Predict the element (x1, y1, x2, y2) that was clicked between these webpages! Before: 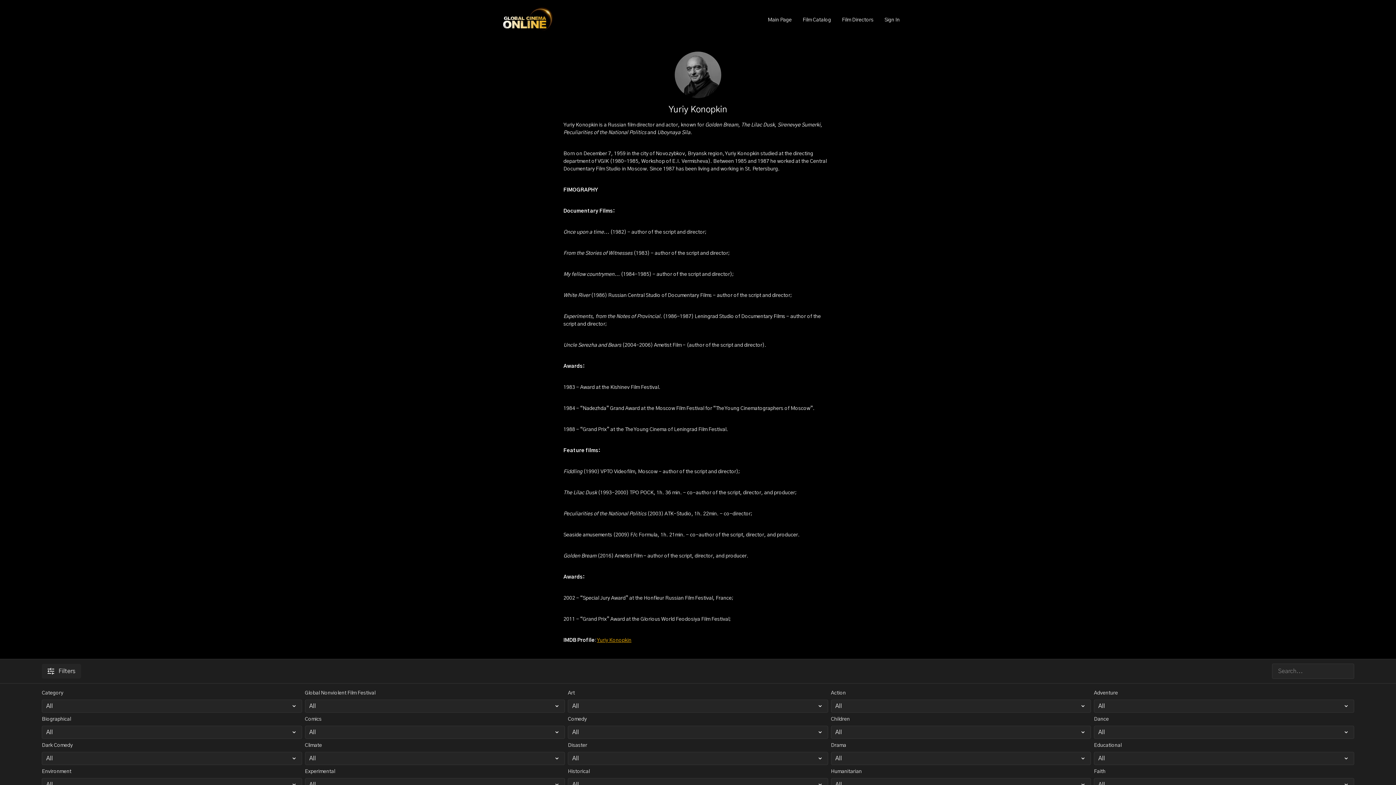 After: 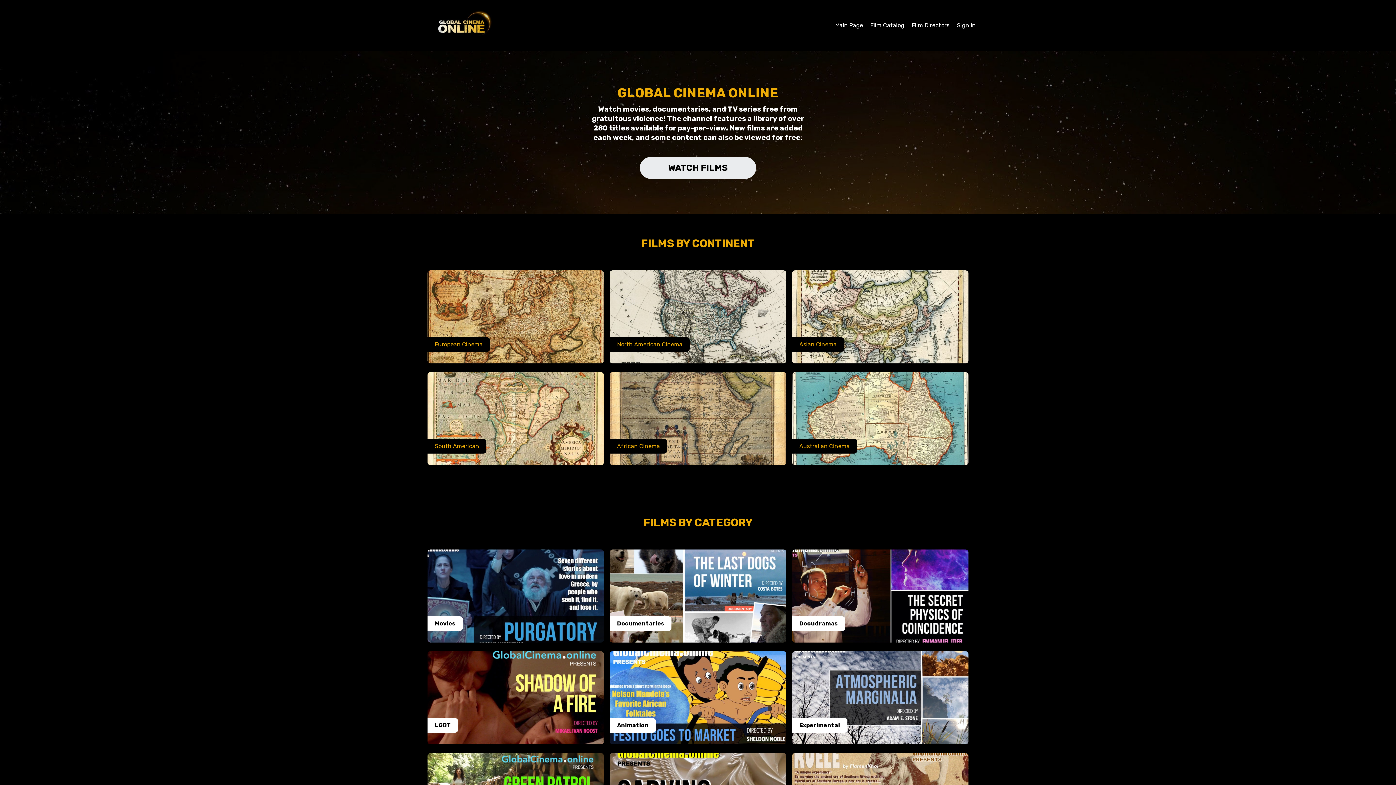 Action: bbox: (496, 5, 558, 34)